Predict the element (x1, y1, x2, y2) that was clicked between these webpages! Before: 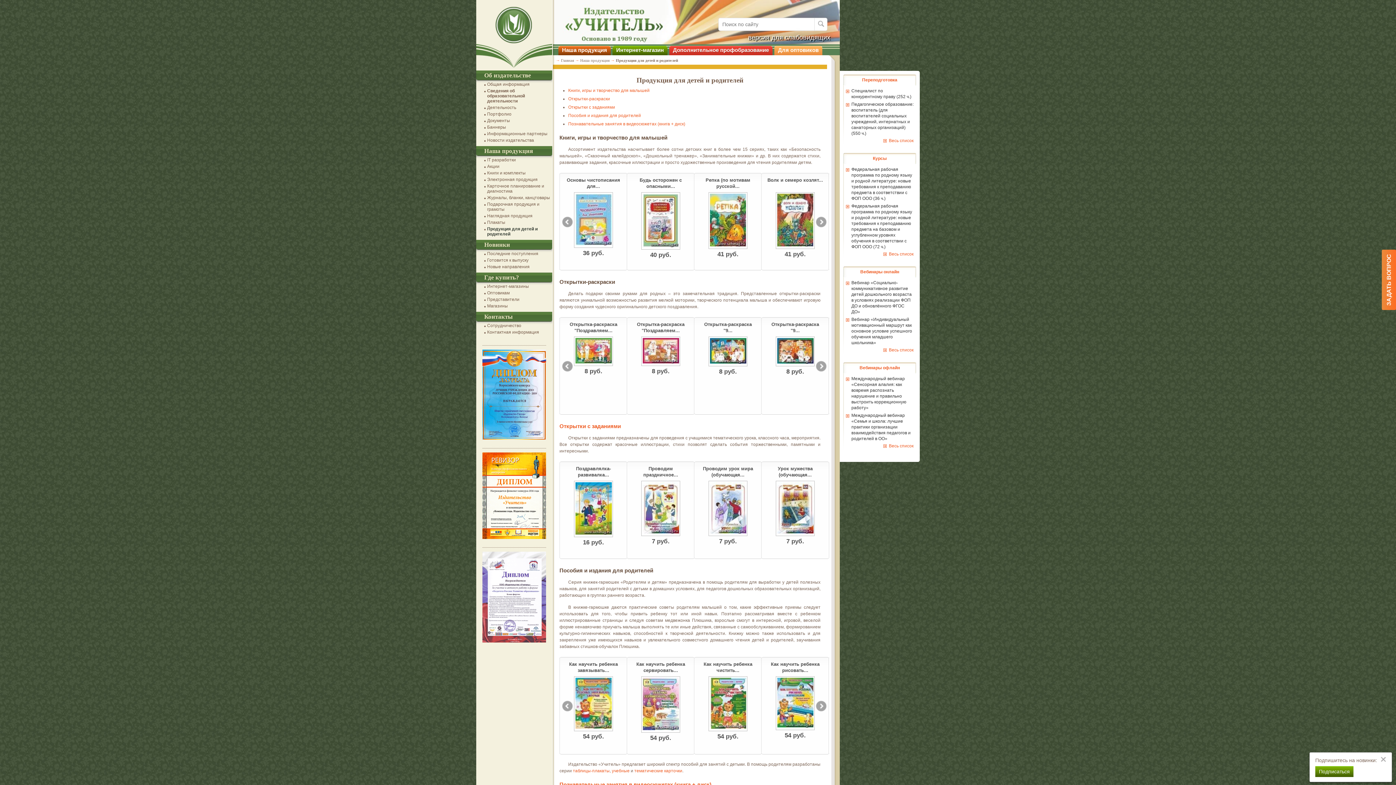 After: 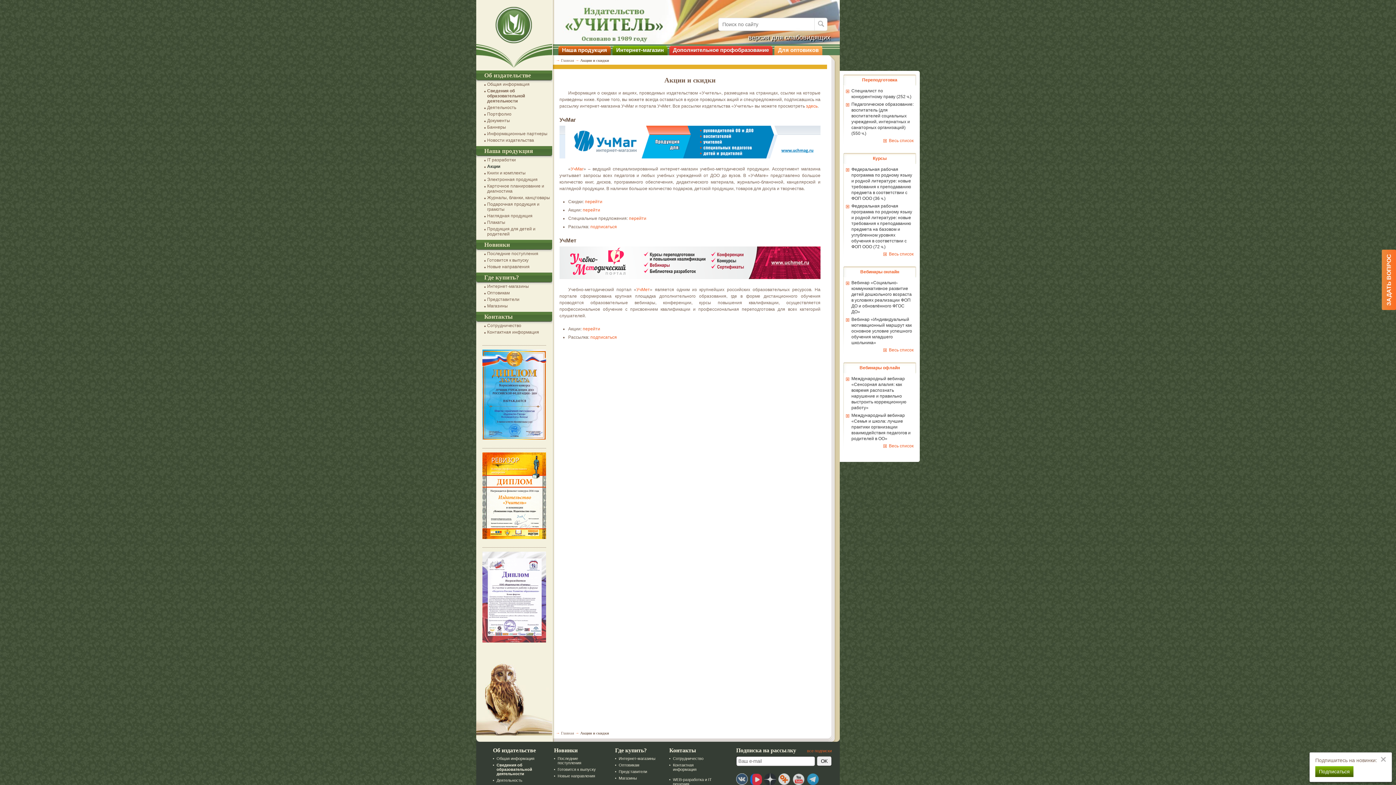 Action: bbox: (476, 163, 552, 169) label: Акции